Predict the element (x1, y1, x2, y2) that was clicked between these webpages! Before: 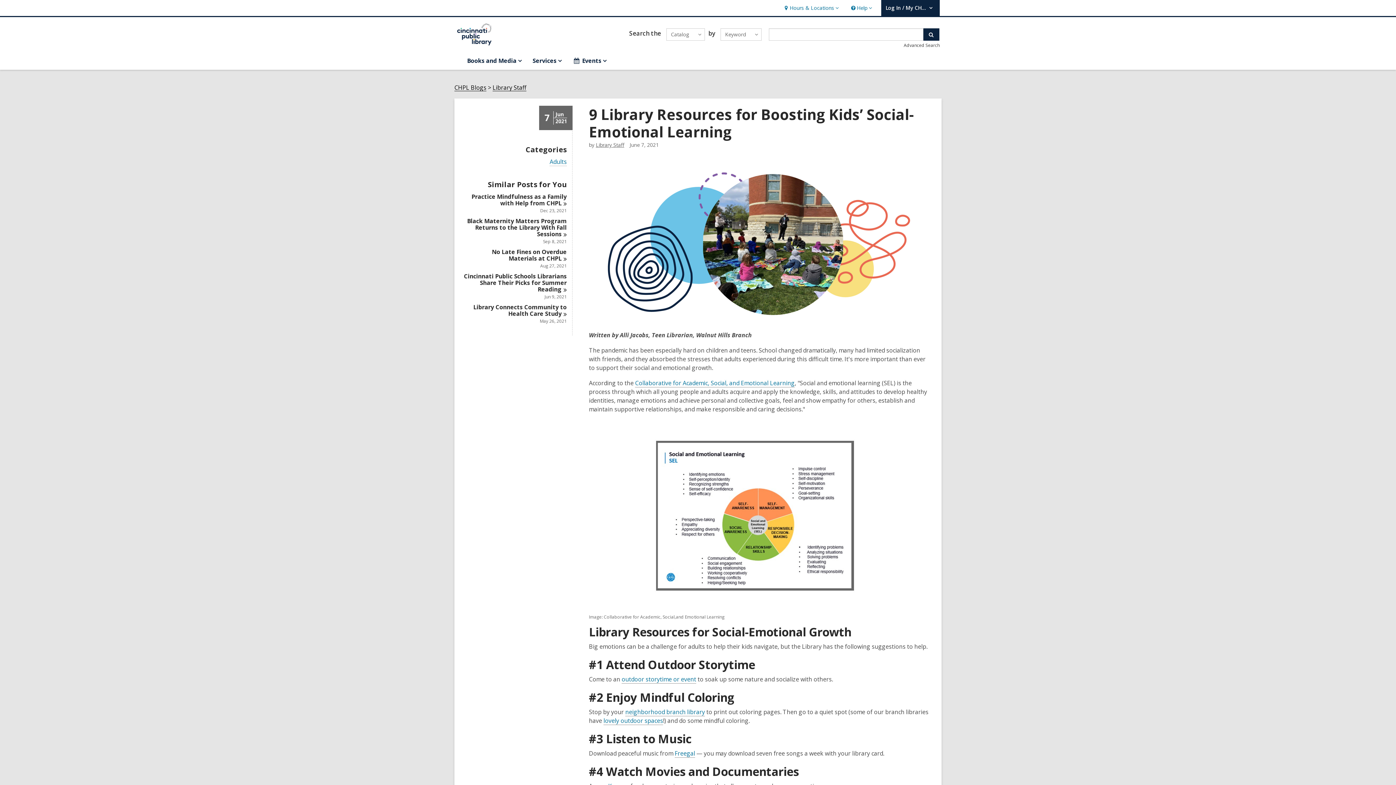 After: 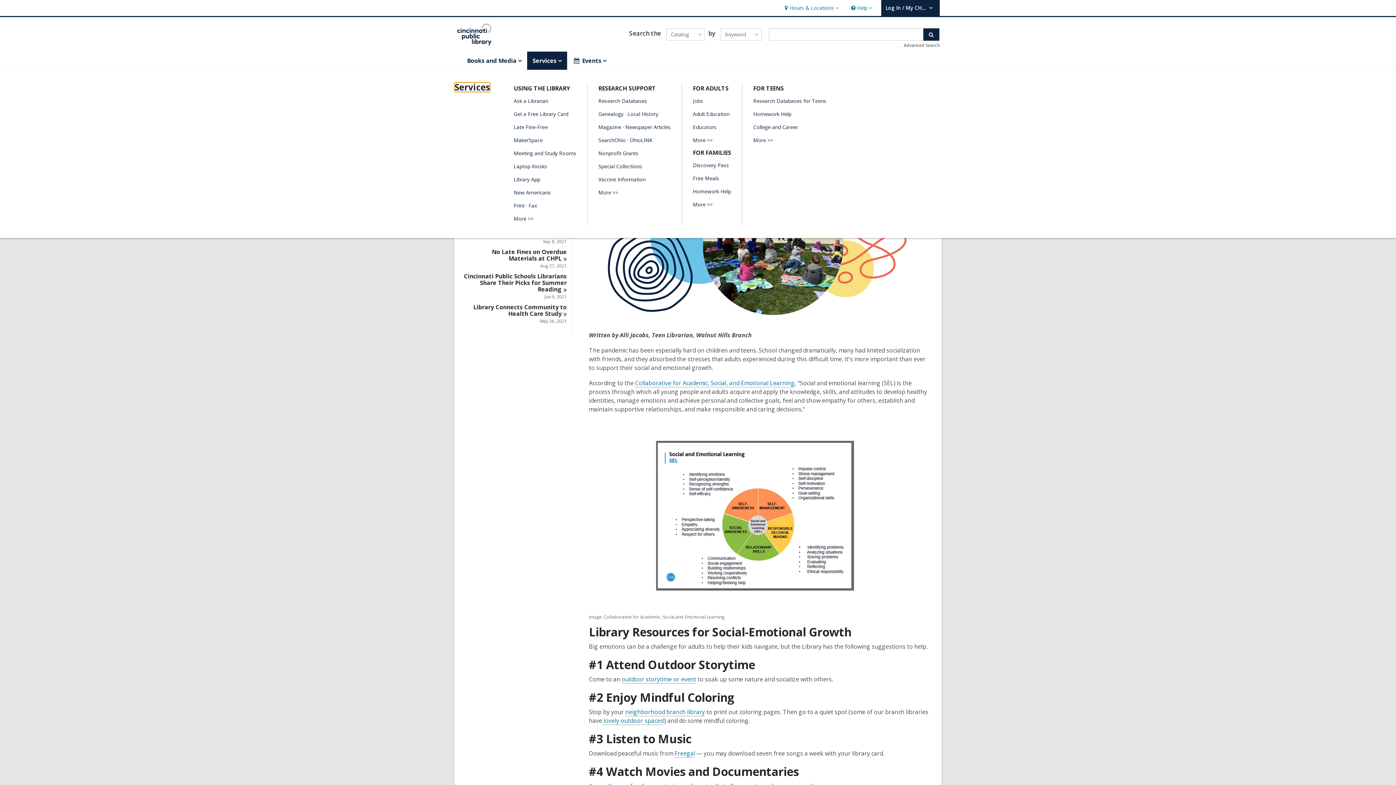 Action: bbox: (527, 51, 567, 69) label: Services
Services, collapsed